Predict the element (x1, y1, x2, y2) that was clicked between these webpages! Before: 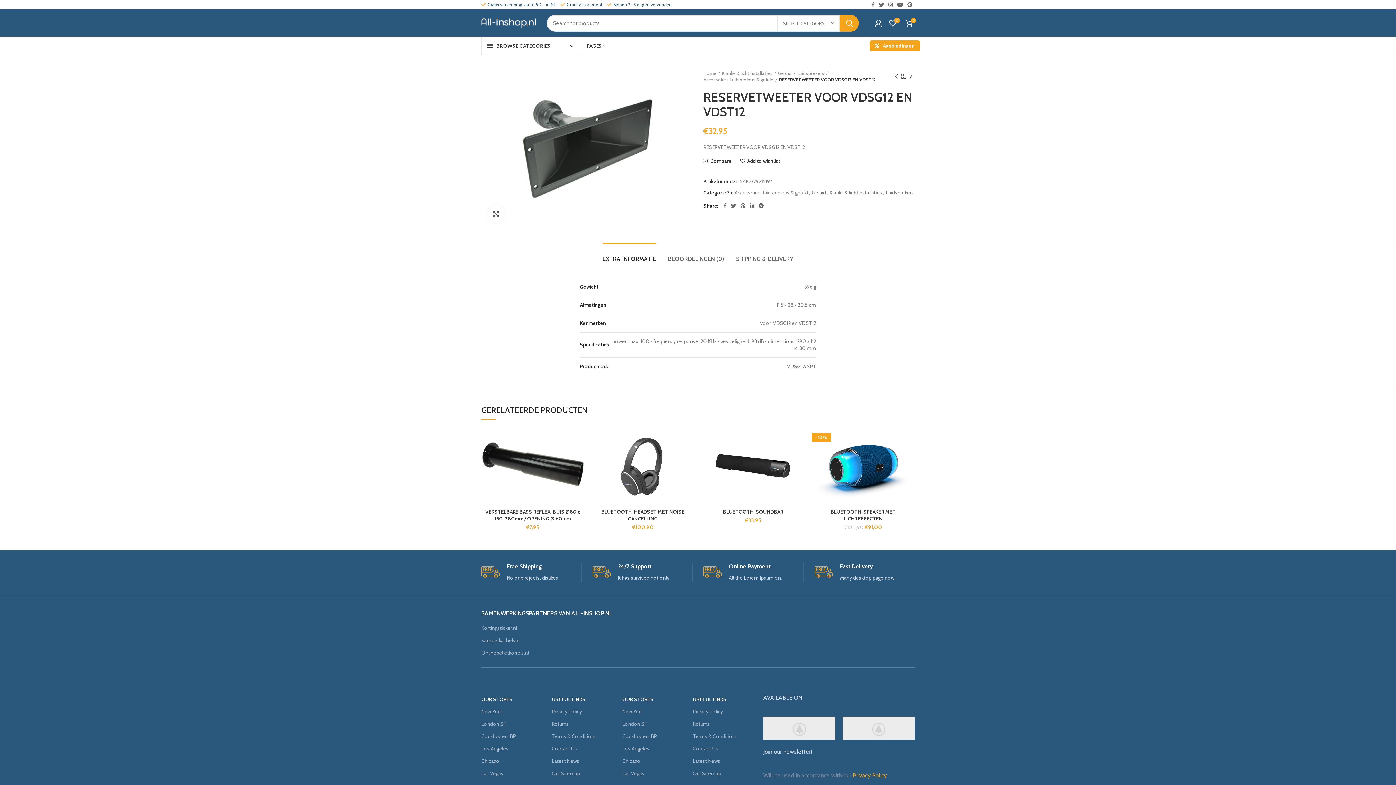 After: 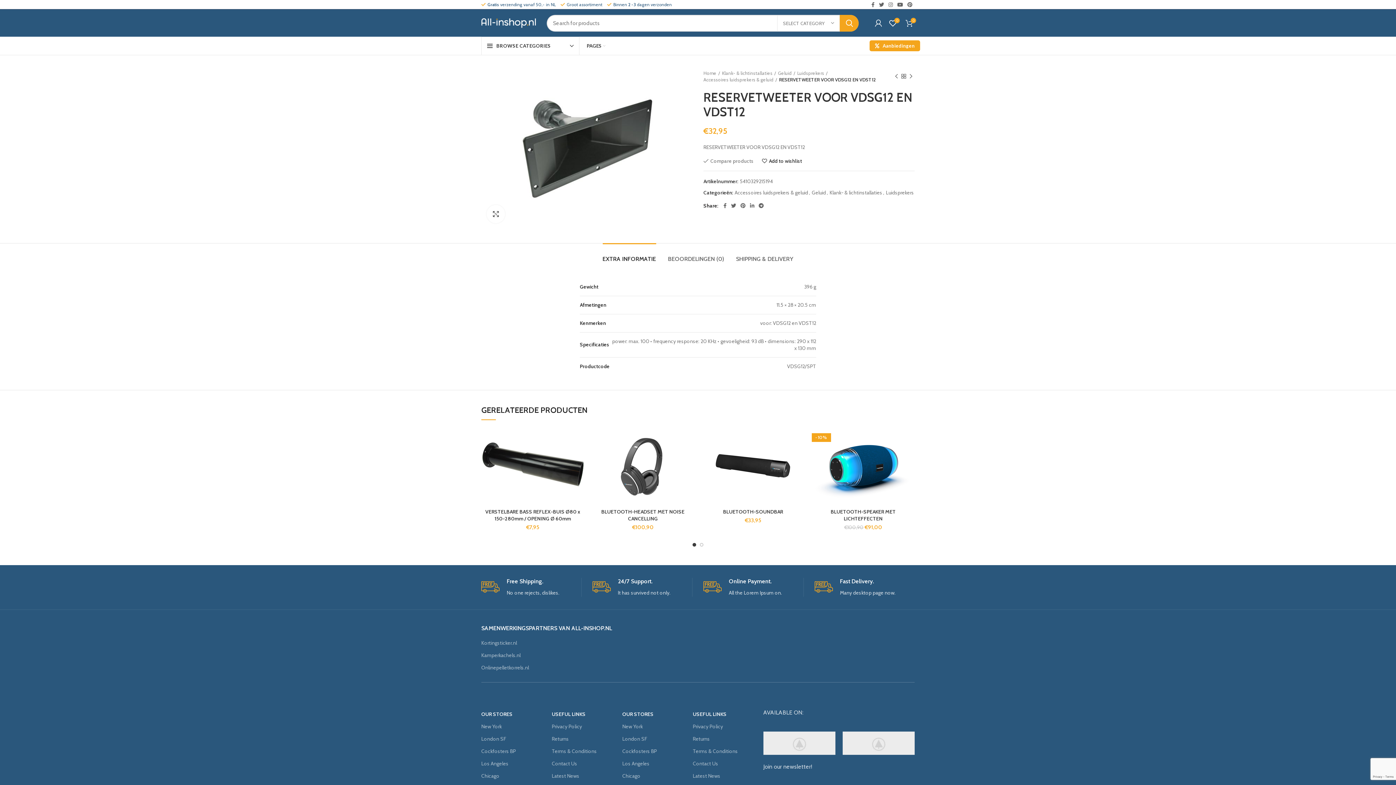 Action: label: Compare bbox: (703, 158, 732, 163)